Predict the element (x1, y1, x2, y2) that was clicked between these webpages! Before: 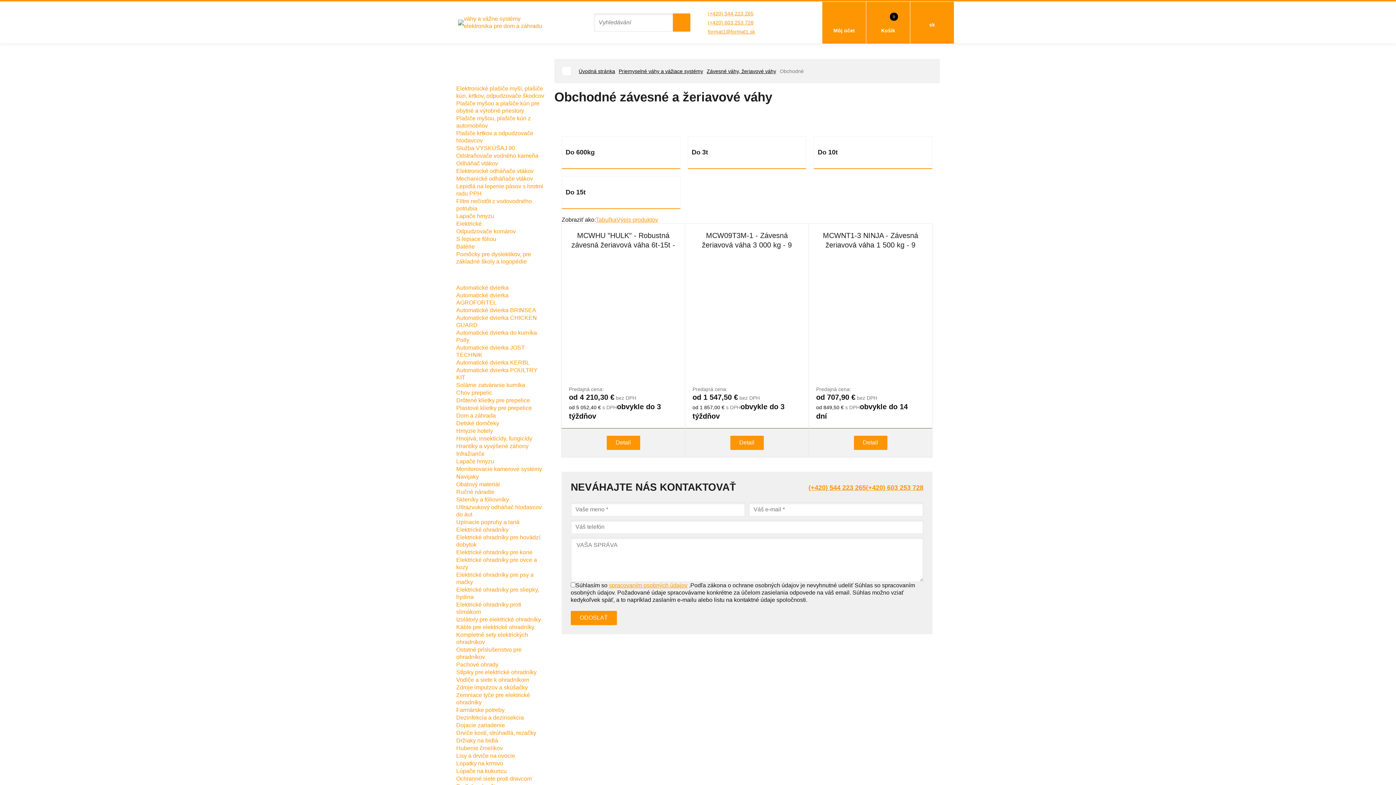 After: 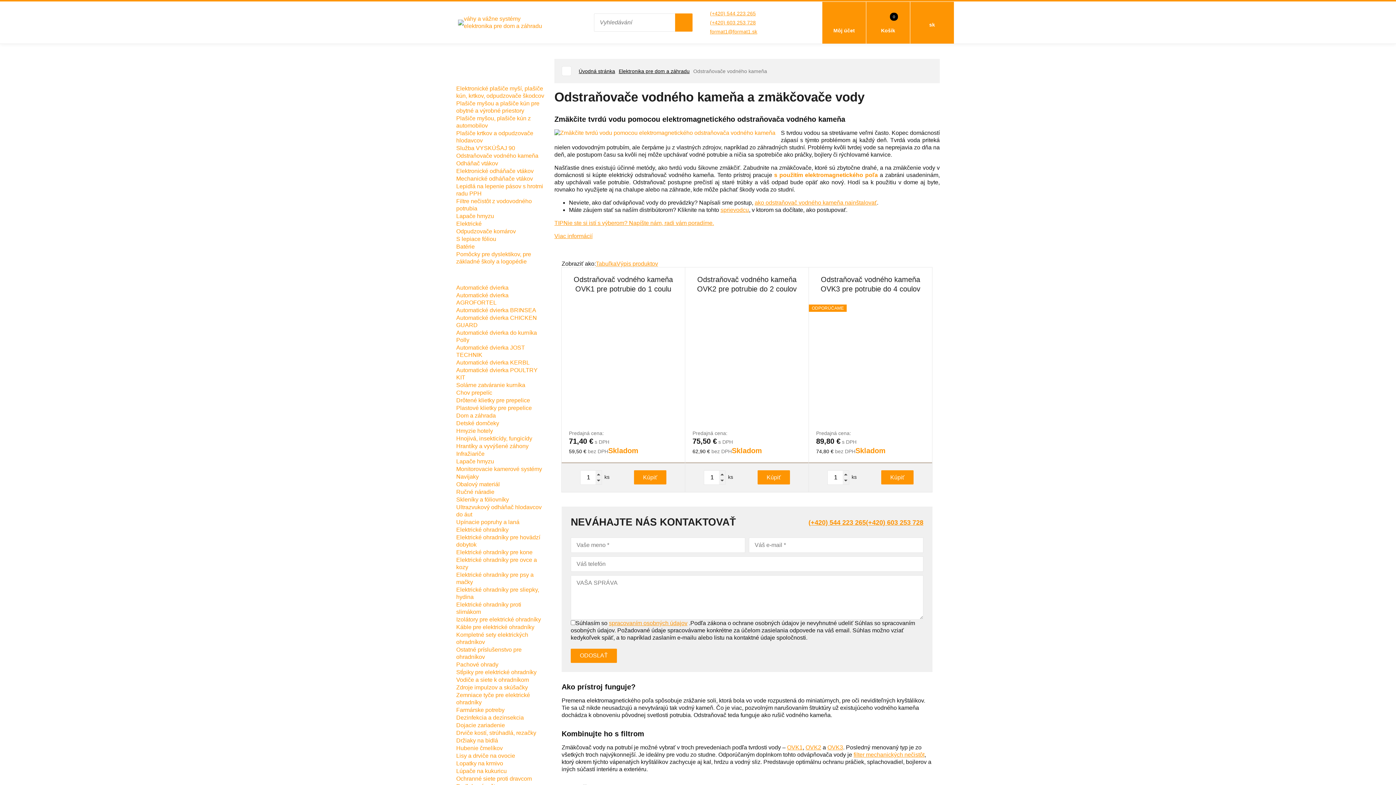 Action: label: Odstraňovače vodného kameňa bbox: (456, 152, 538, 158)